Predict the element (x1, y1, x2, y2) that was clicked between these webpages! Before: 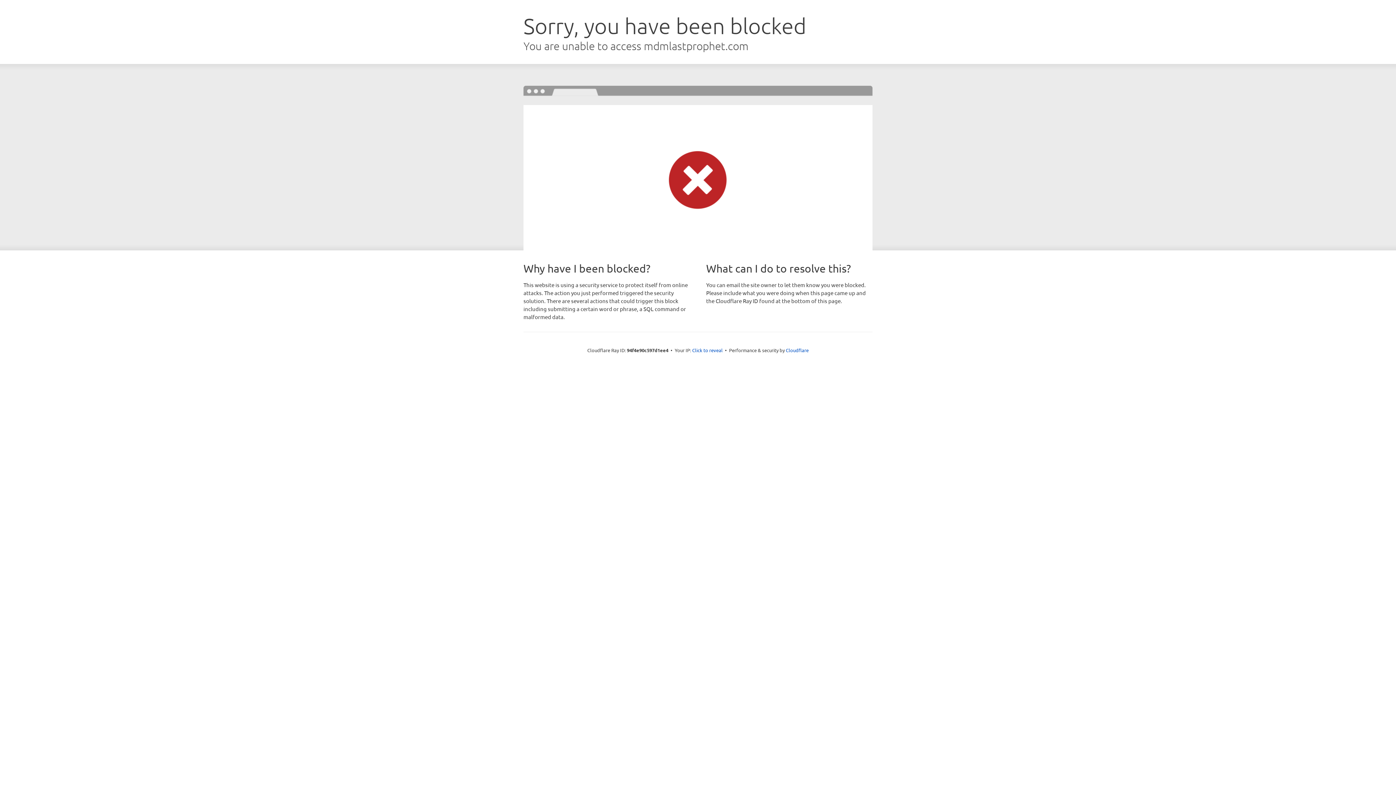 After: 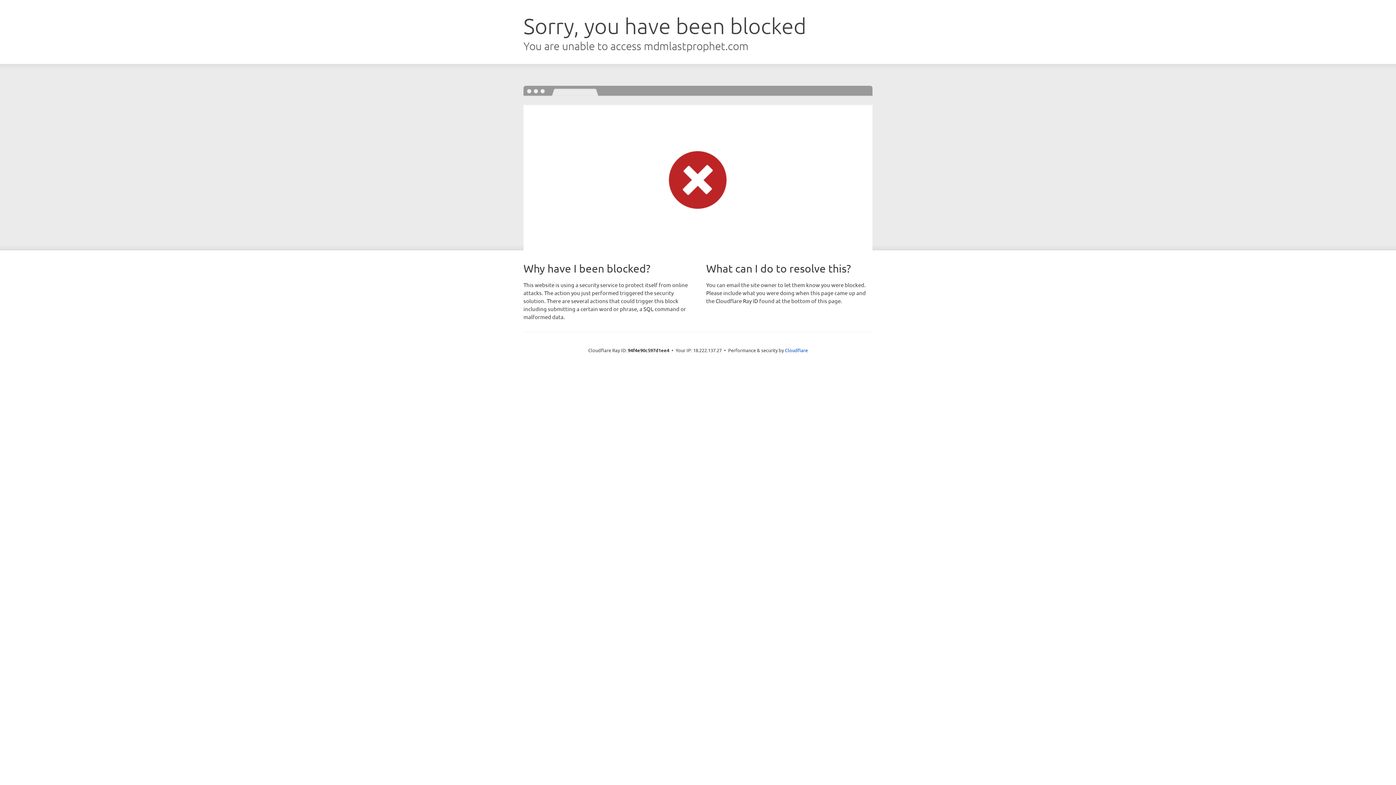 Action: label: Click to reveal bbox: (692, 346, 722, 353)